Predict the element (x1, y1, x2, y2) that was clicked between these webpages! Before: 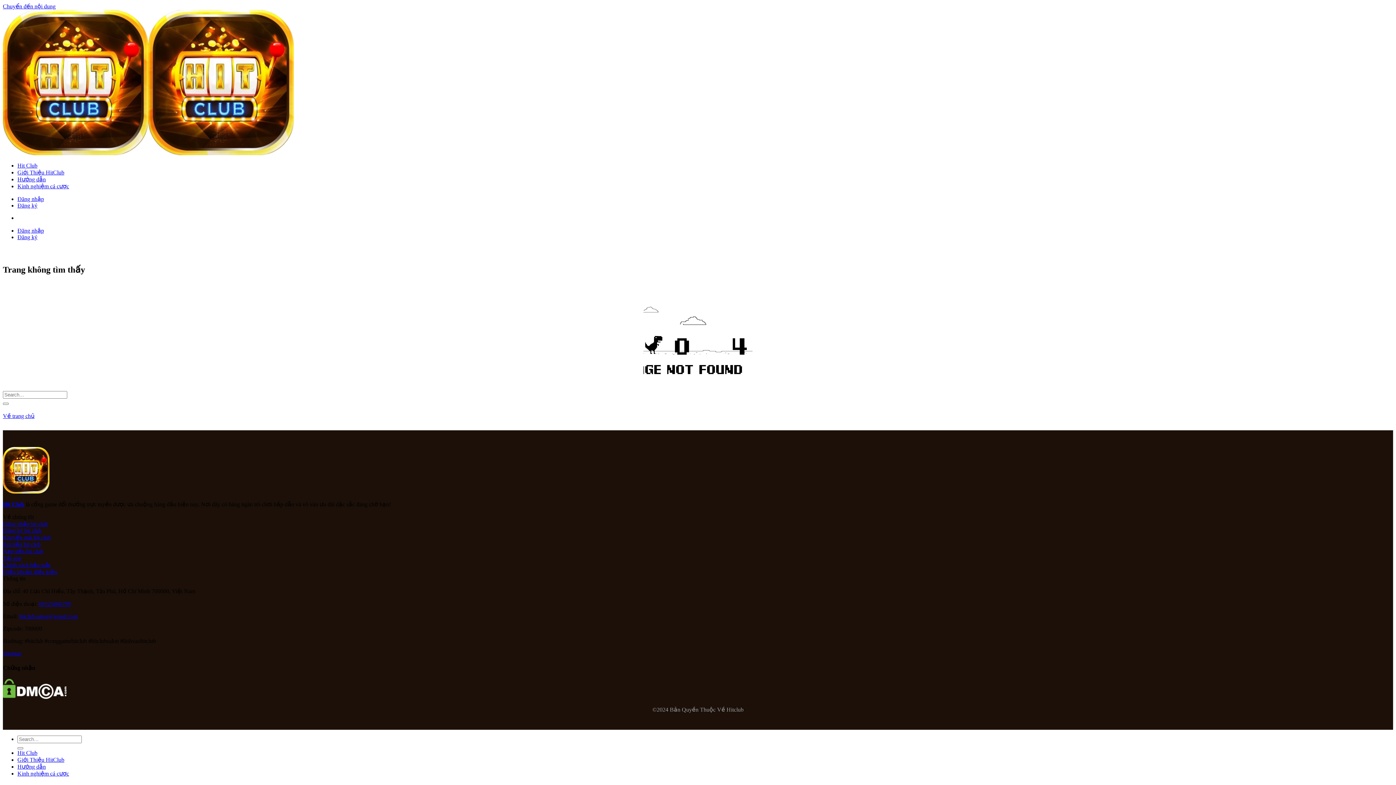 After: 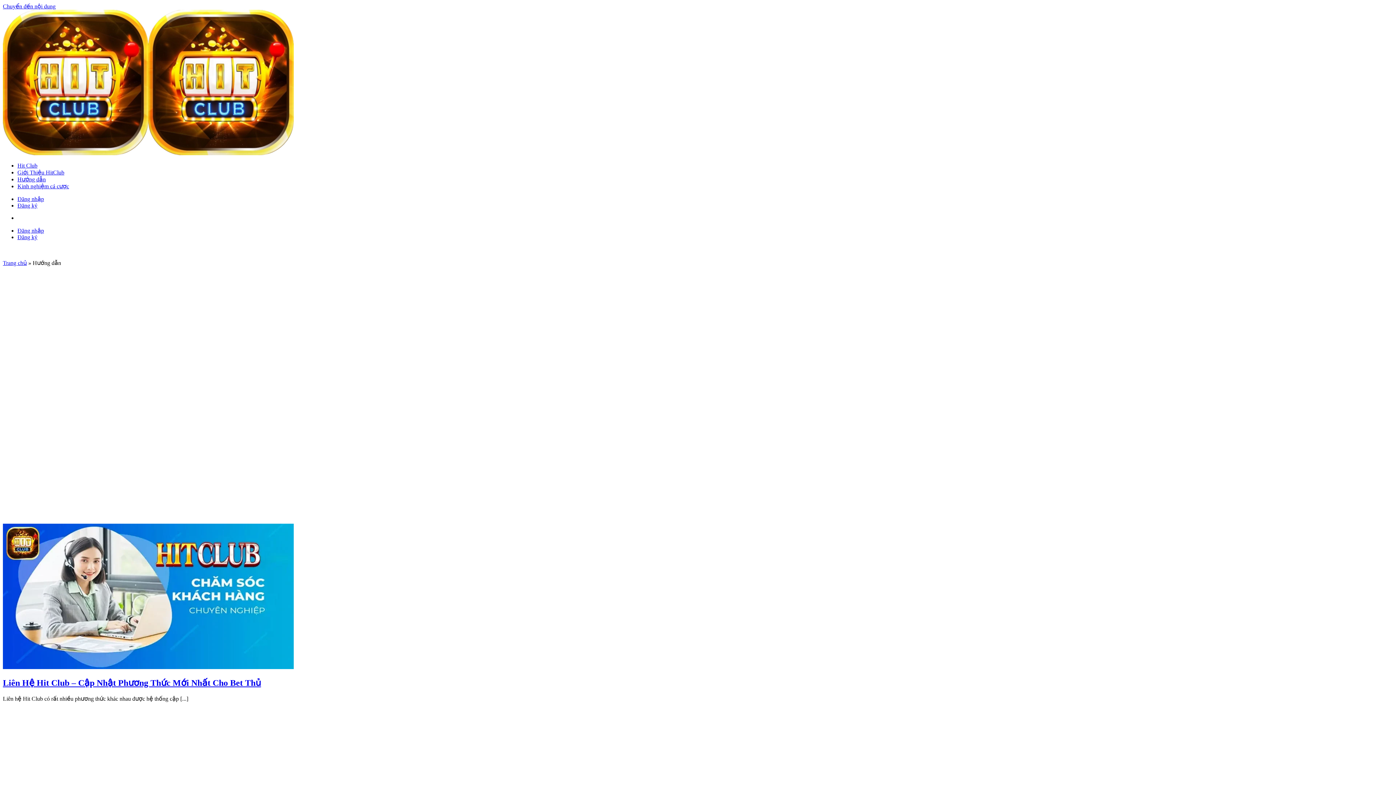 Action: label: Hướng dẫn bbox: (17, 176, 45, 182)